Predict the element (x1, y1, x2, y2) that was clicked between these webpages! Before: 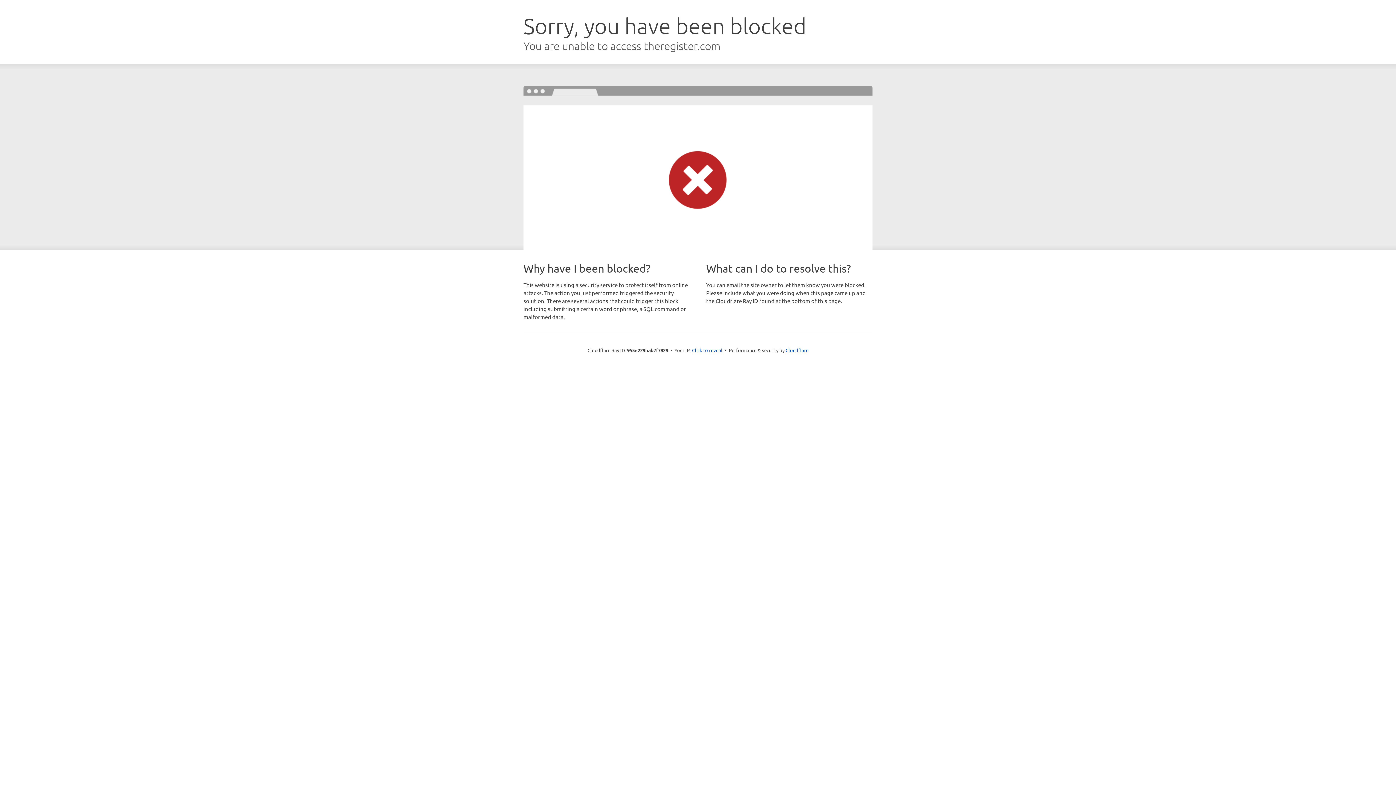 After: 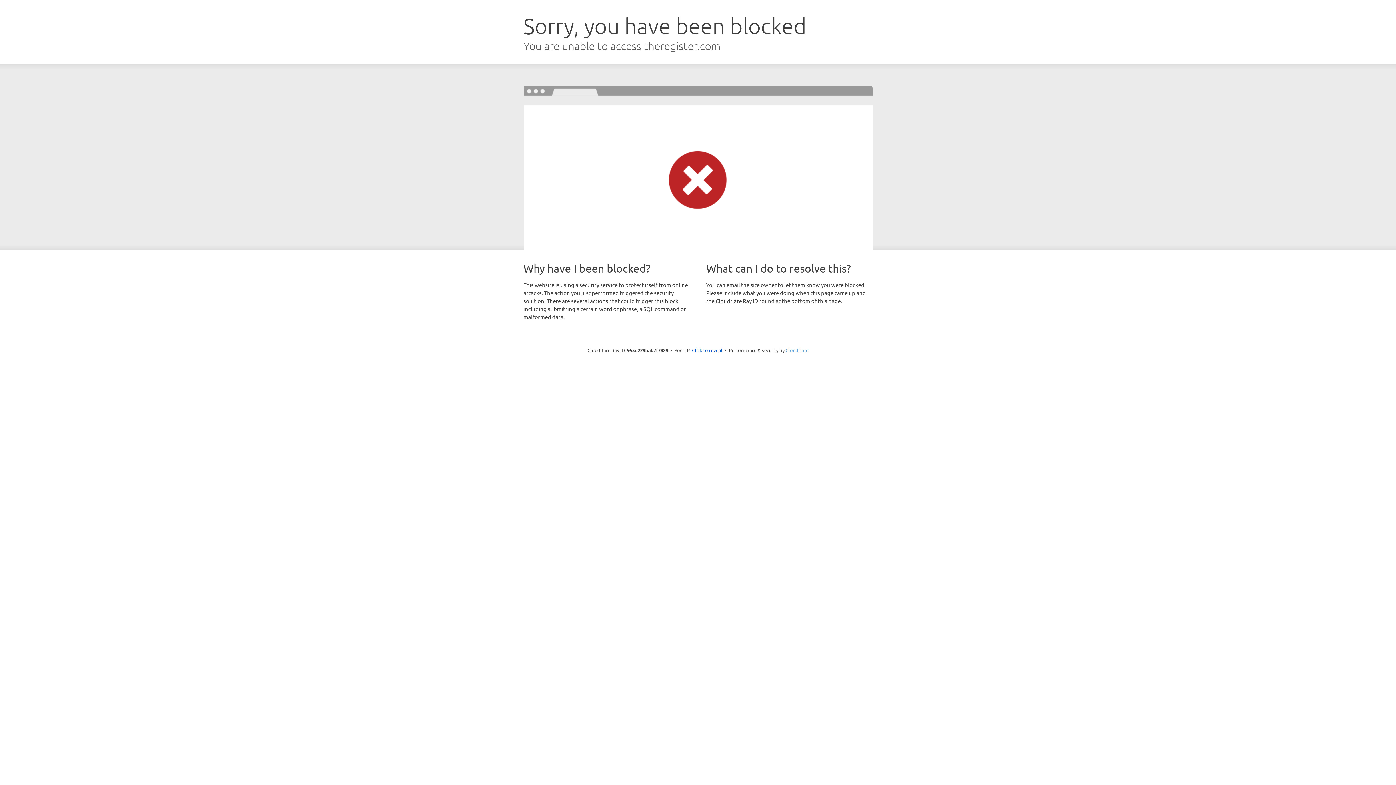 Action: bbox: (785, 347, 808, 353) label: Cloudflare